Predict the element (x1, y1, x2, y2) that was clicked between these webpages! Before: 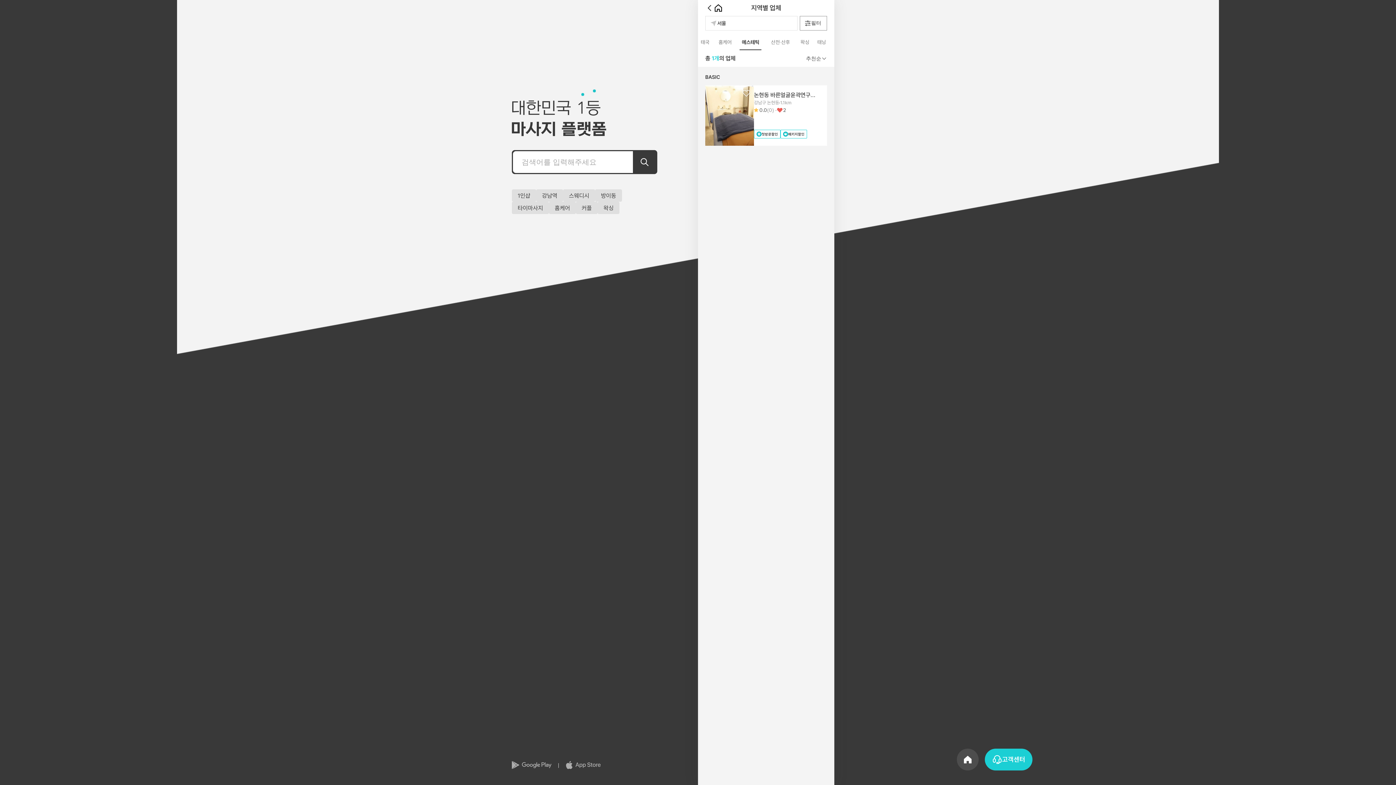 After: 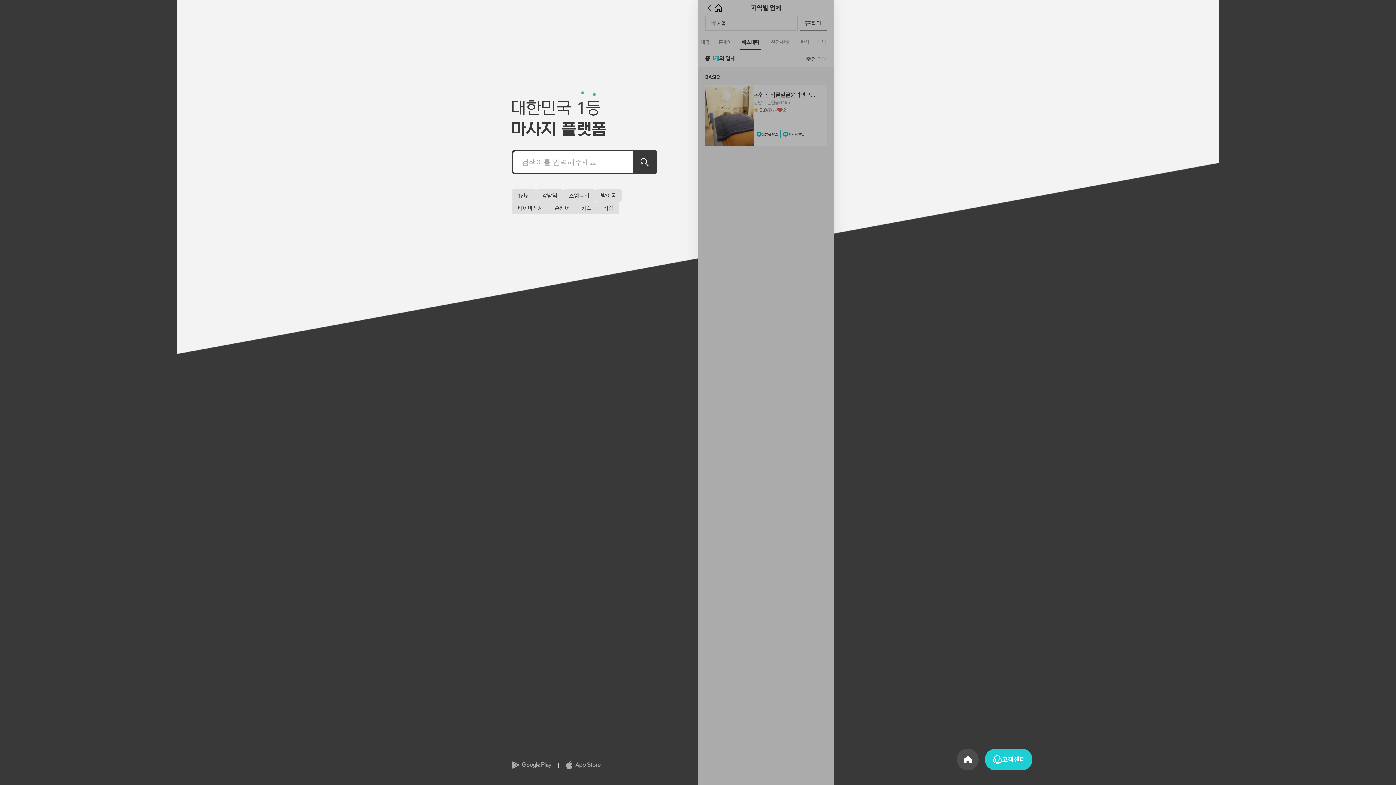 Action: label: 추천순 bbox: (806, 54, 827, 62)